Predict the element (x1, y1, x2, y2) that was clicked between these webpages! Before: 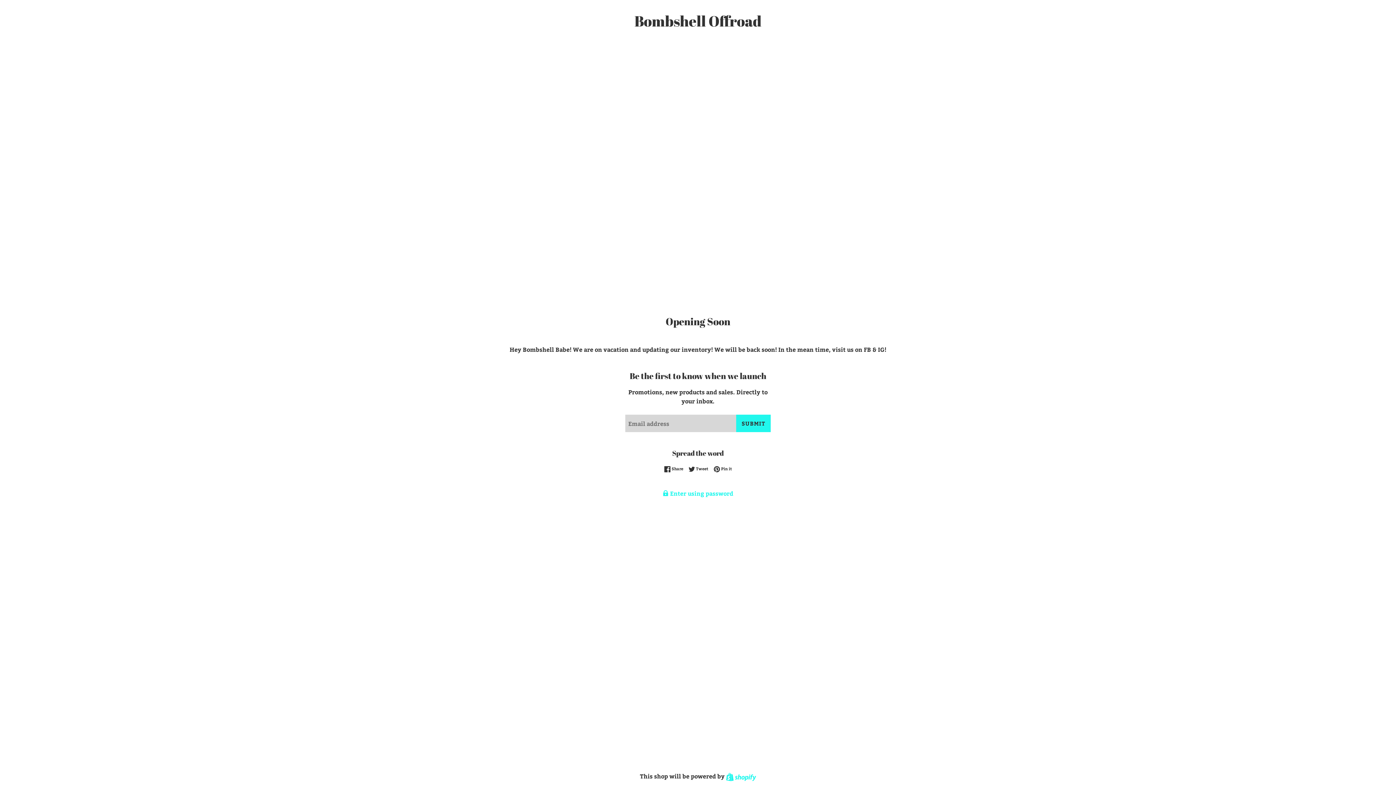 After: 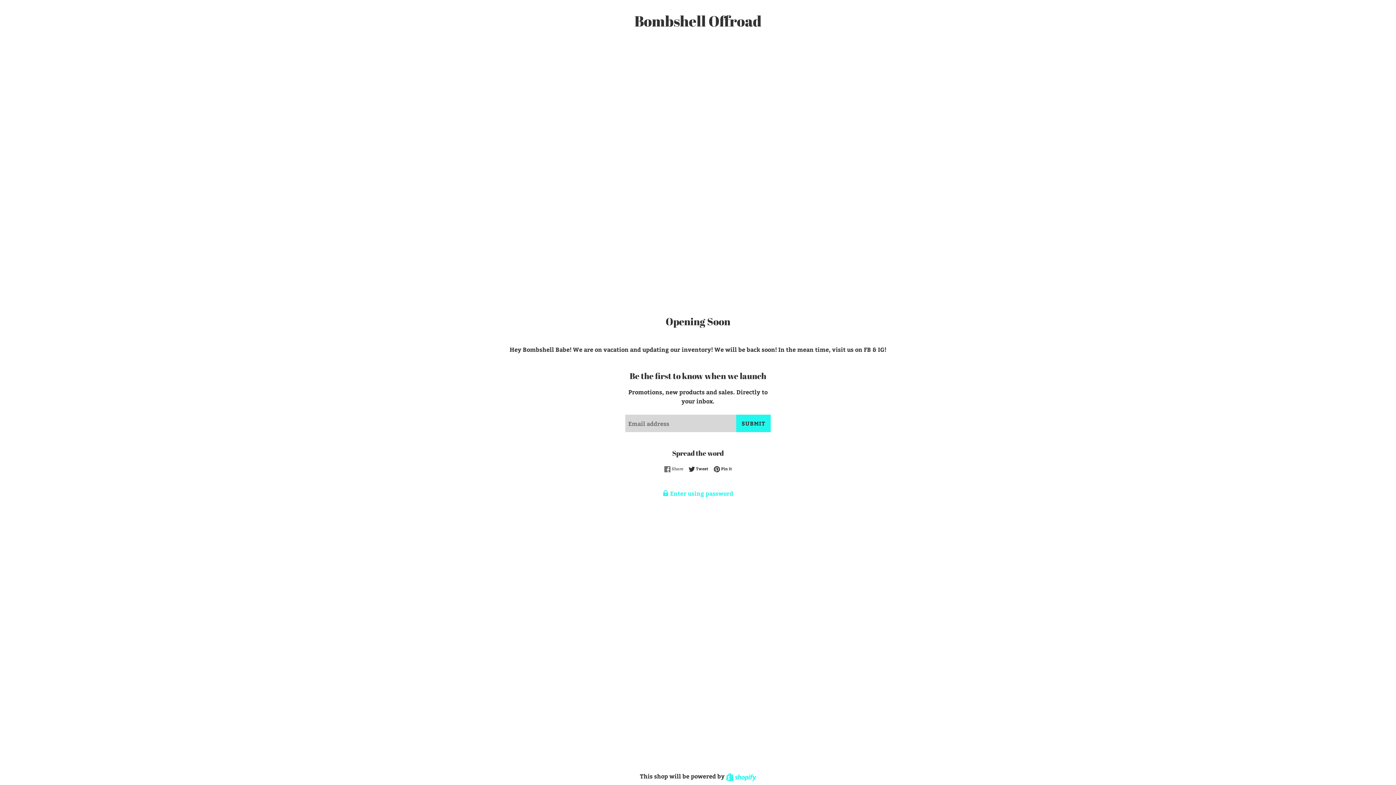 Action: label:  Share
Share on Facebook bbox: (664, 465, 687, 472)